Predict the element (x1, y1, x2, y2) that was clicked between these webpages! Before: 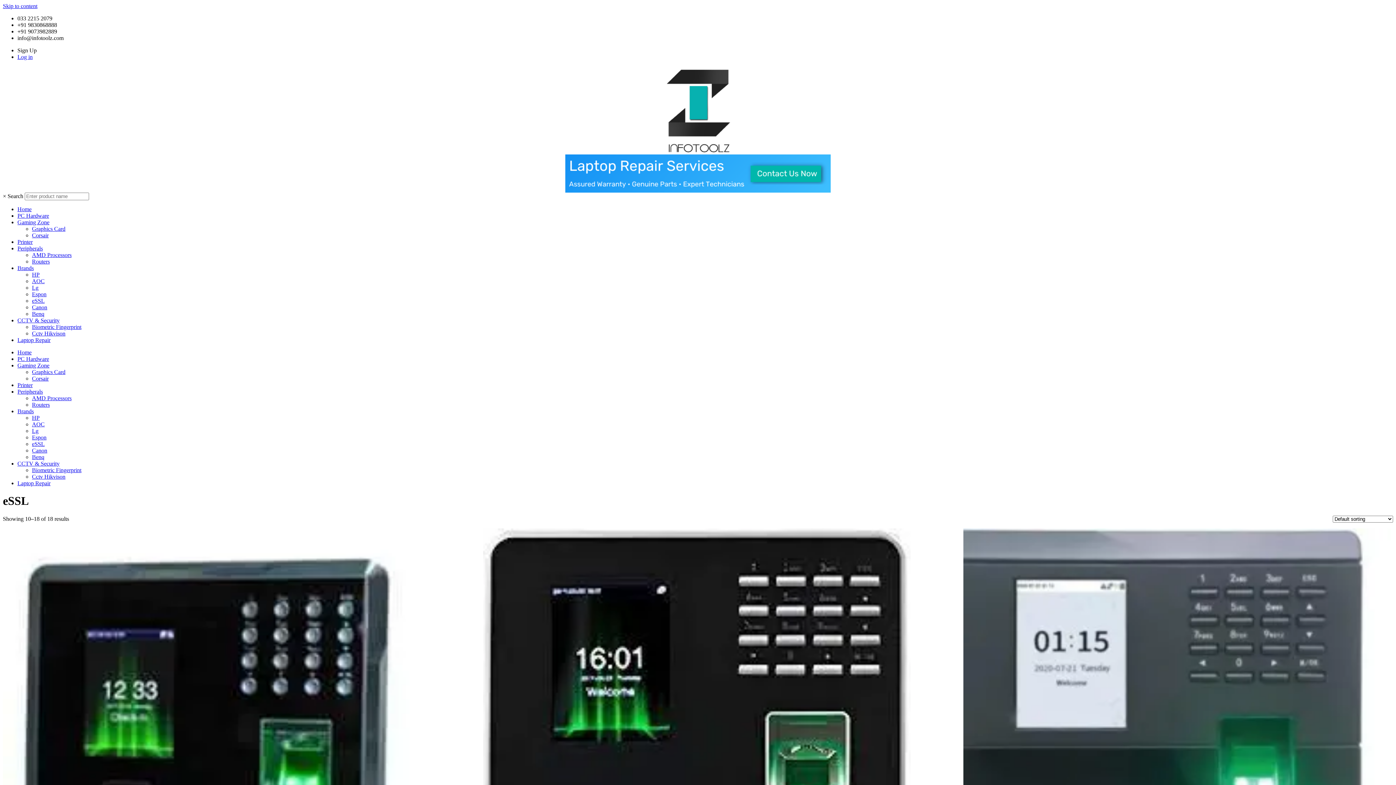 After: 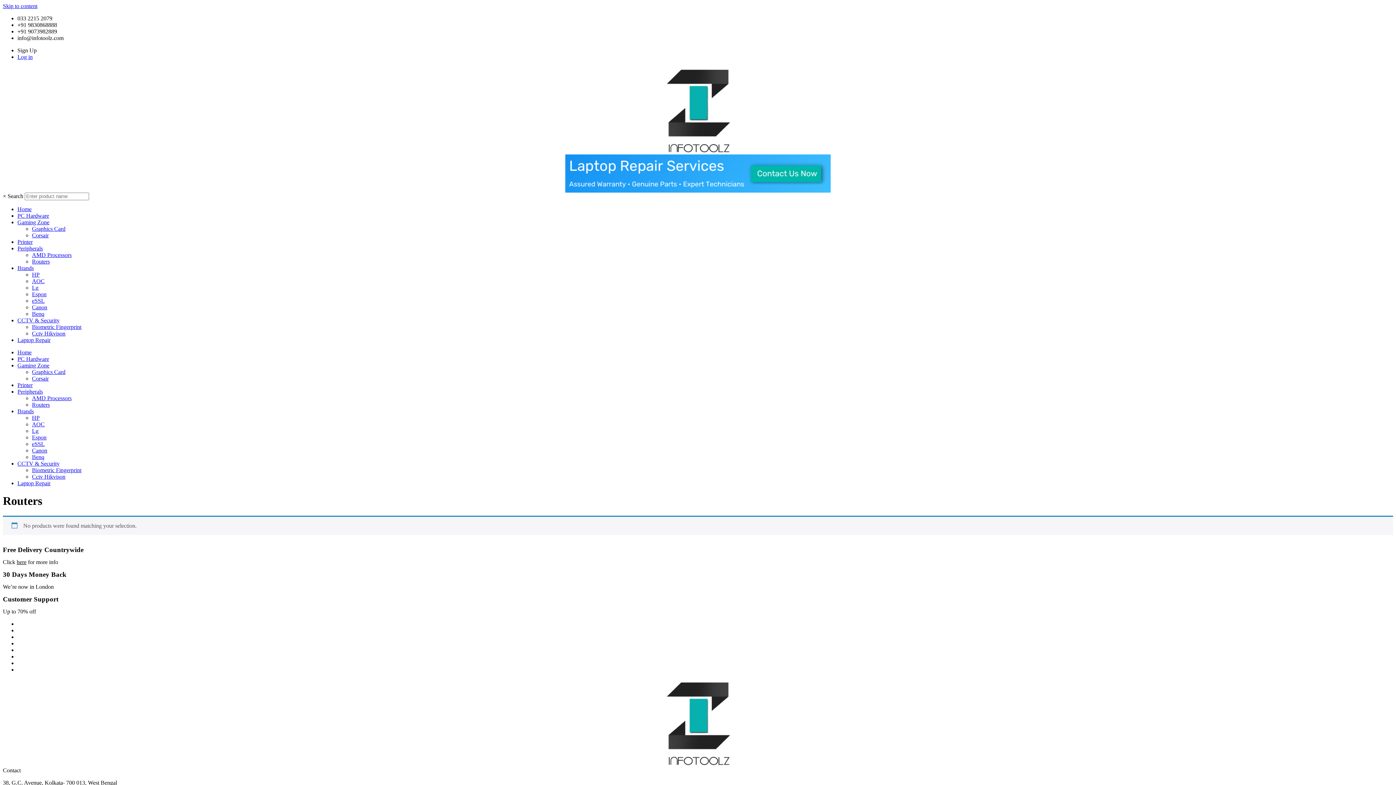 Action: bbox: (32, 401, 49, 408) label: Routers